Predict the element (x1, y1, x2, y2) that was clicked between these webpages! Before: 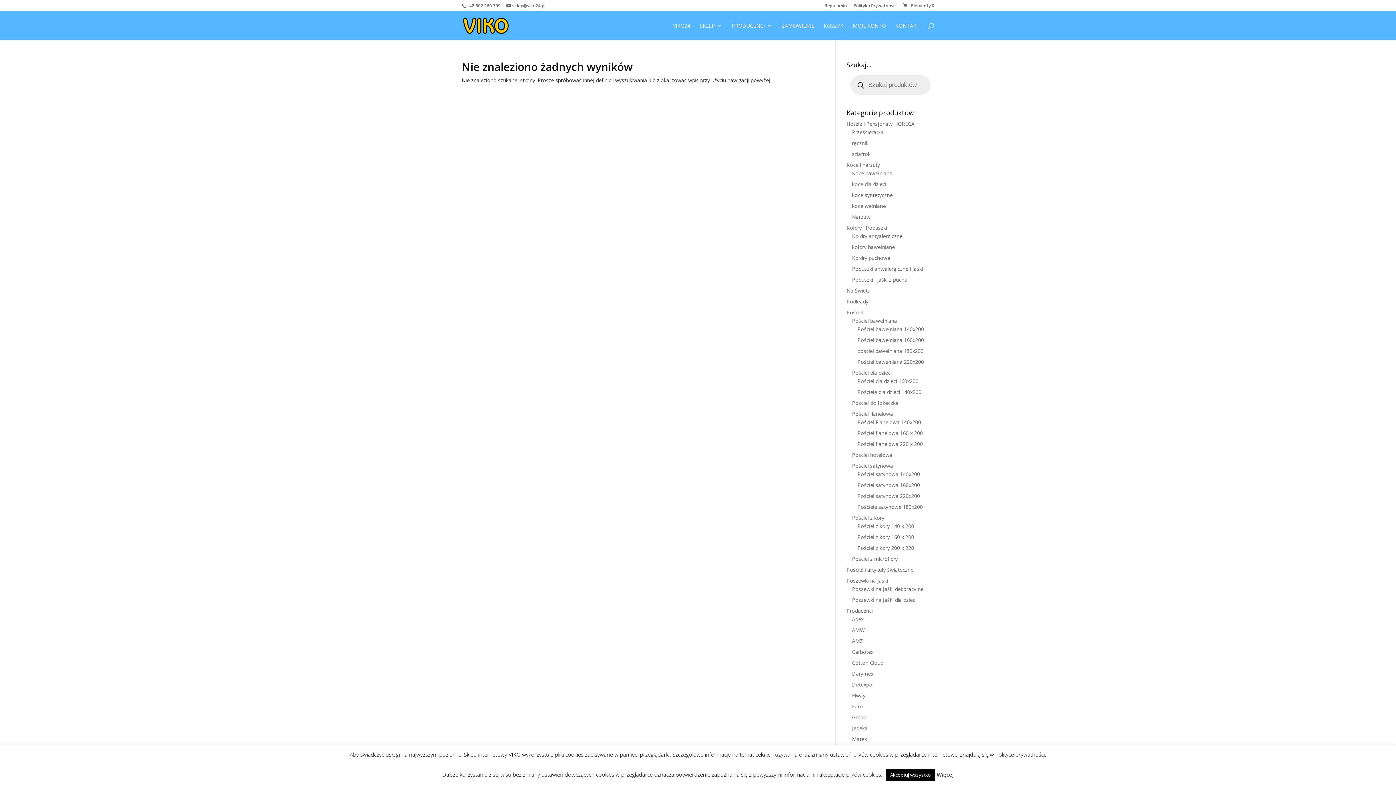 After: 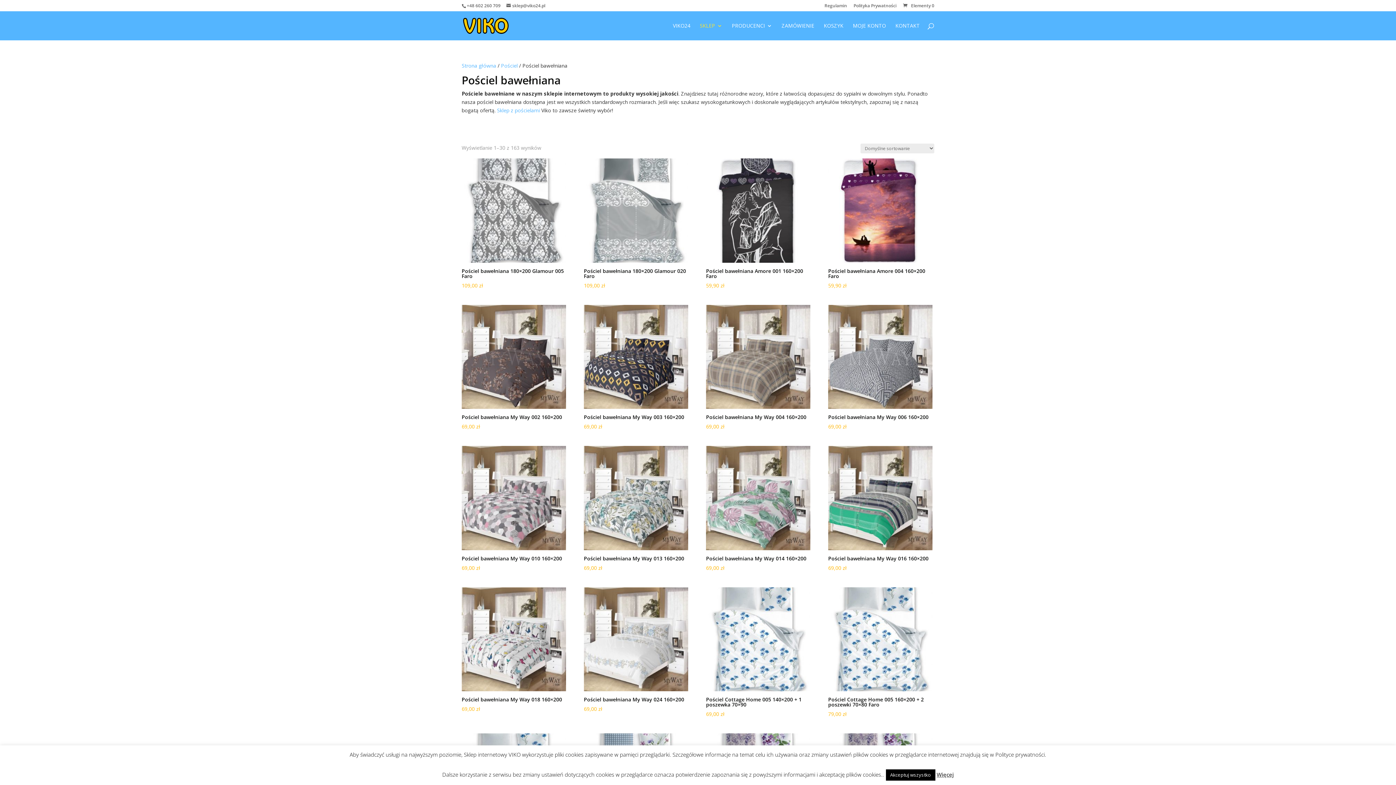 Action: bbox: (852, 317, 897, 324) label: Pościel bawełniana